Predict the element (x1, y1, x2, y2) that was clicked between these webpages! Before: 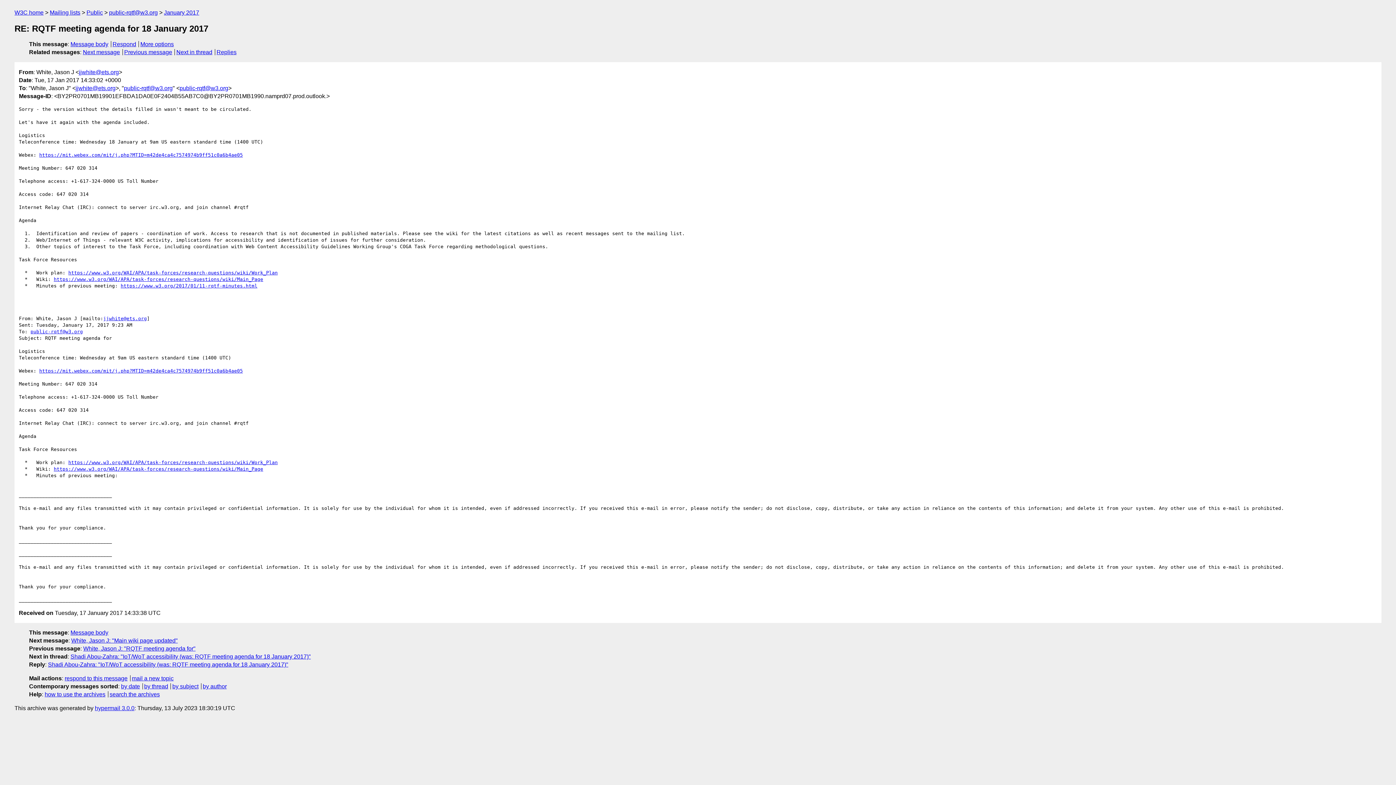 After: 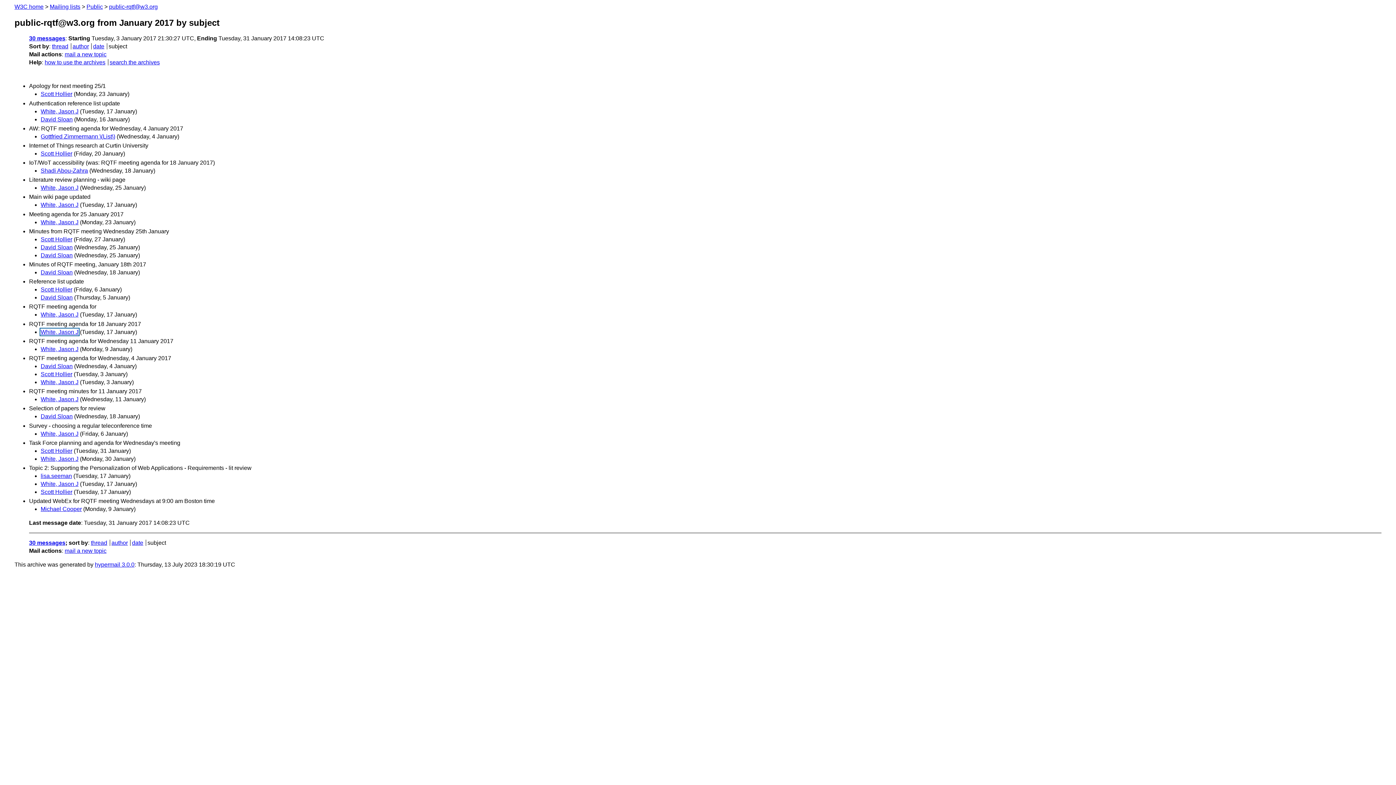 Action: bbox: (172, 683, 198, 689) label: by subject